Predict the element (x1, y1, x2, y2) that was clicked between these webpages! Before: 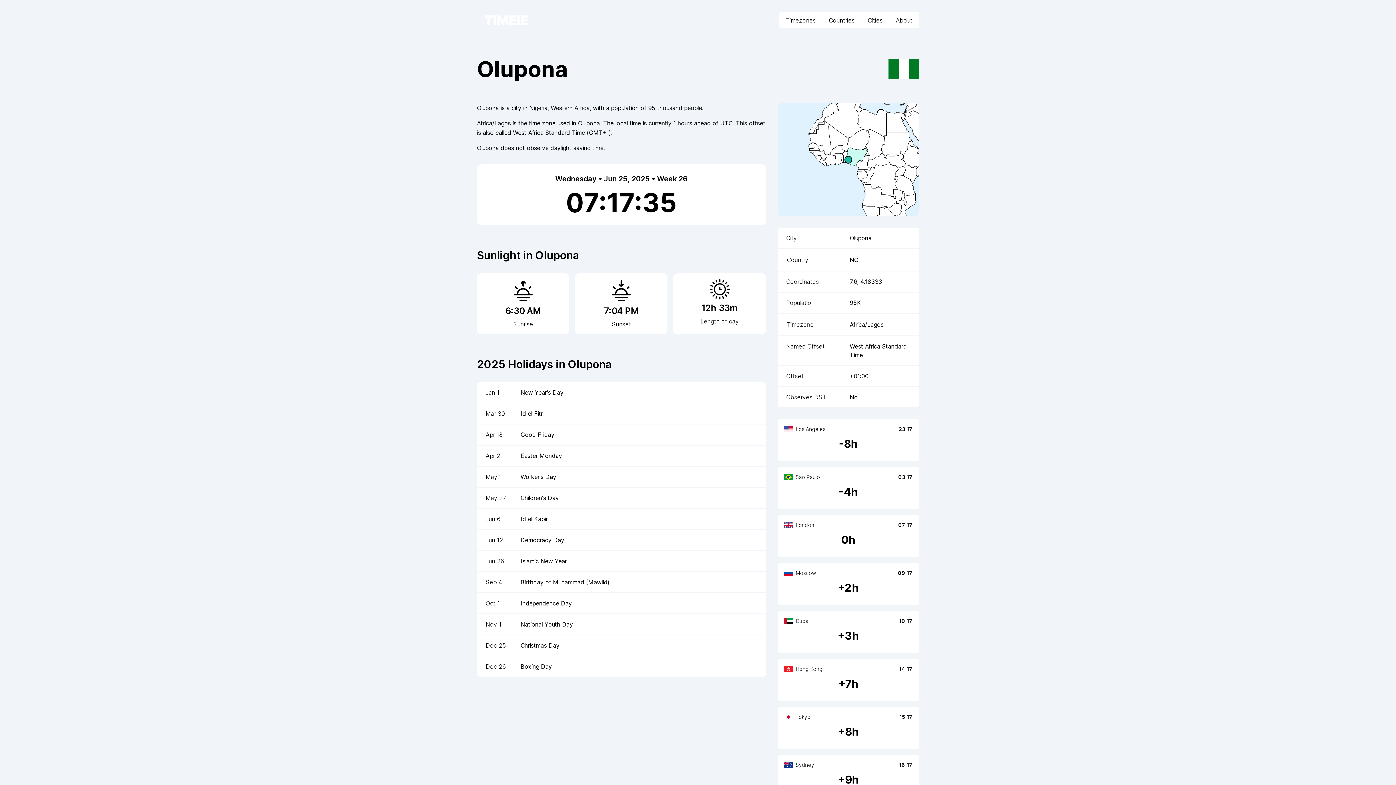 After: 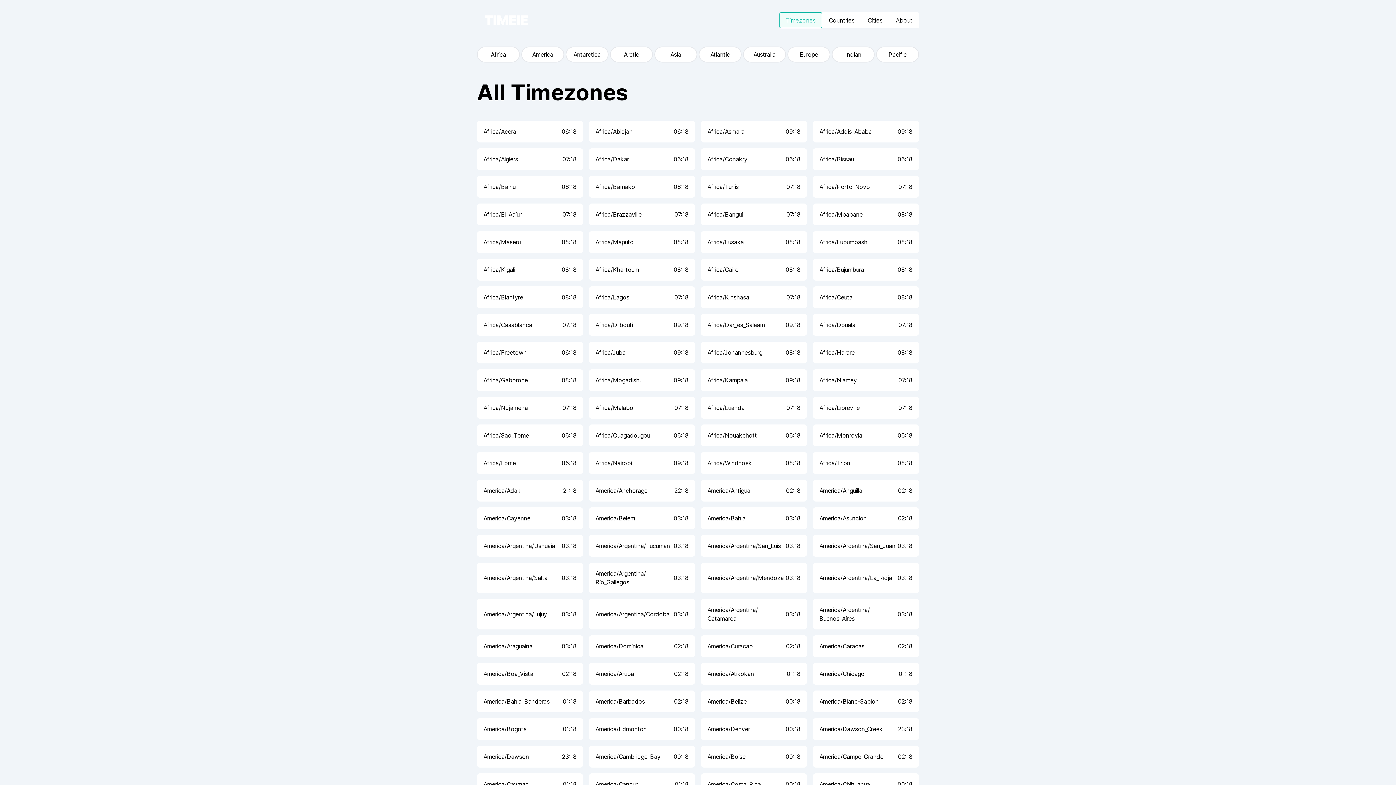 Action: label: Timezones bbox: (779, 12, 822, 28)